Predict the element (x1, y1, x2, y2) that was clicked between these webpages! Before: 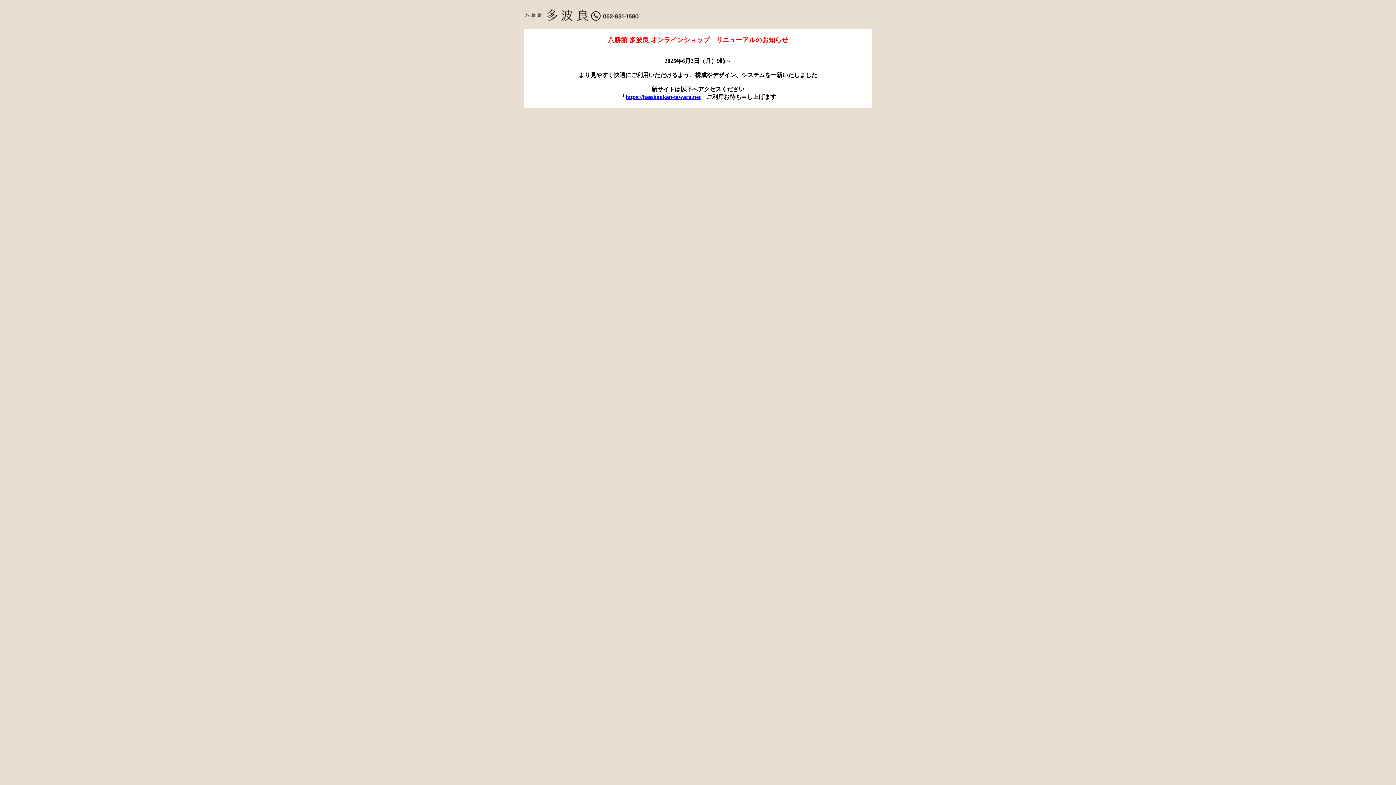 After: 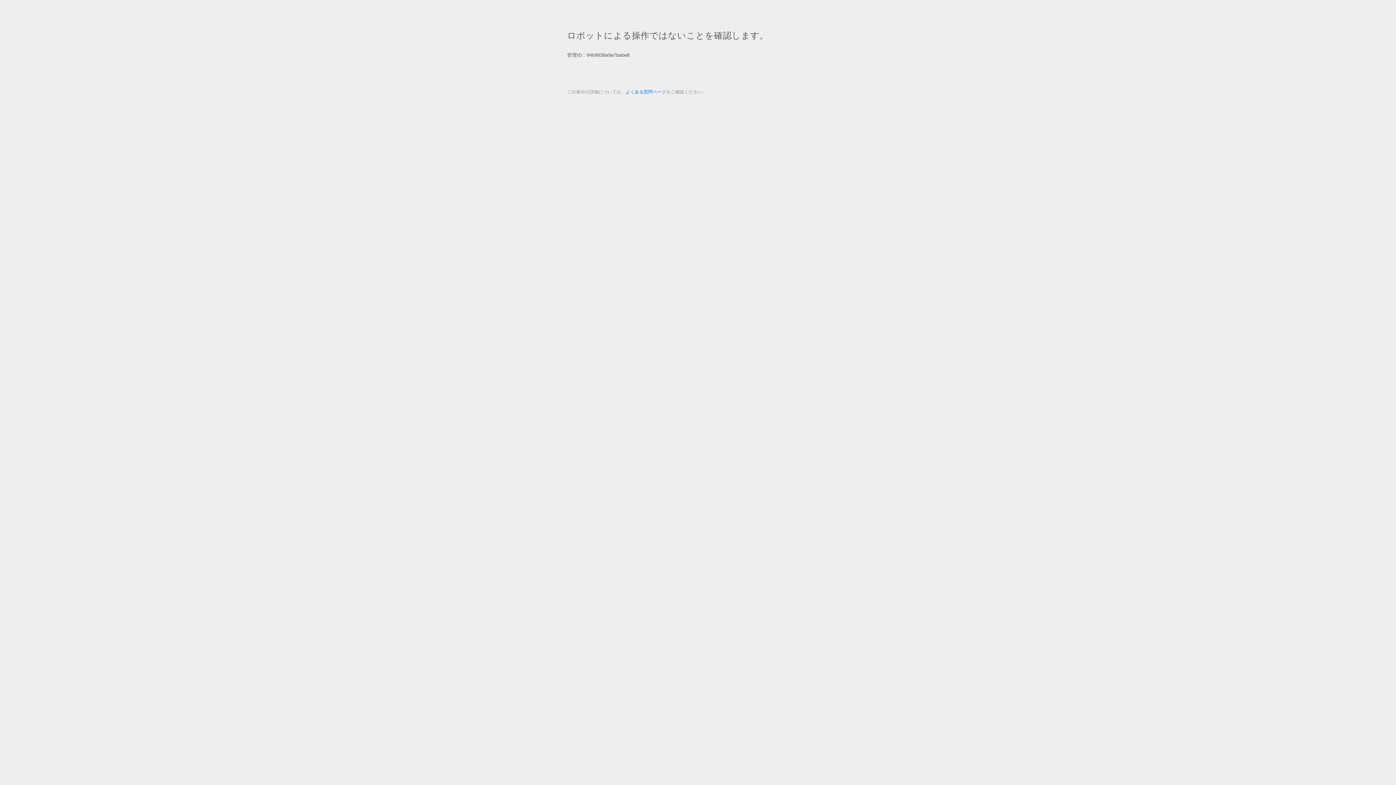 Action: label: https://hasshoukan-tawara.net bbox: (625, 93, 700, 100)